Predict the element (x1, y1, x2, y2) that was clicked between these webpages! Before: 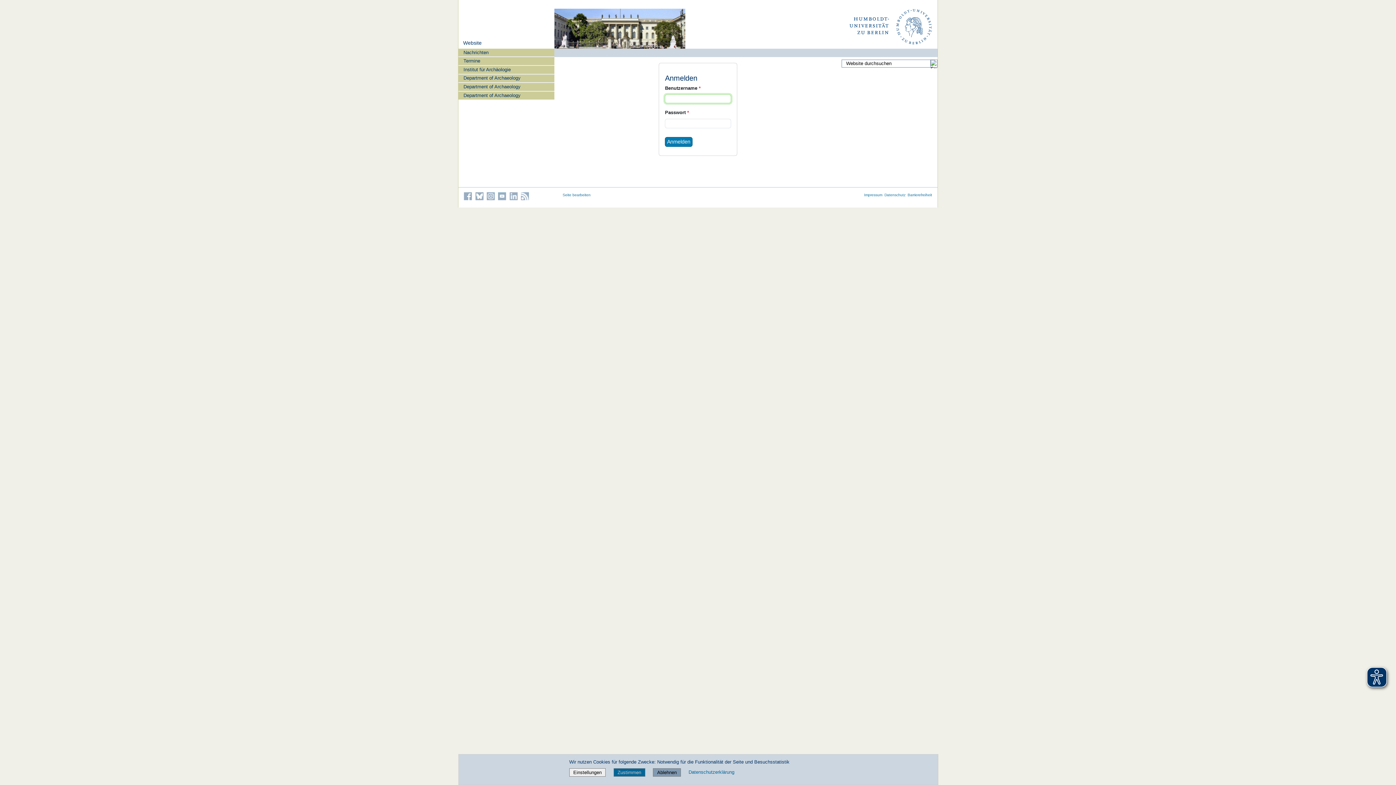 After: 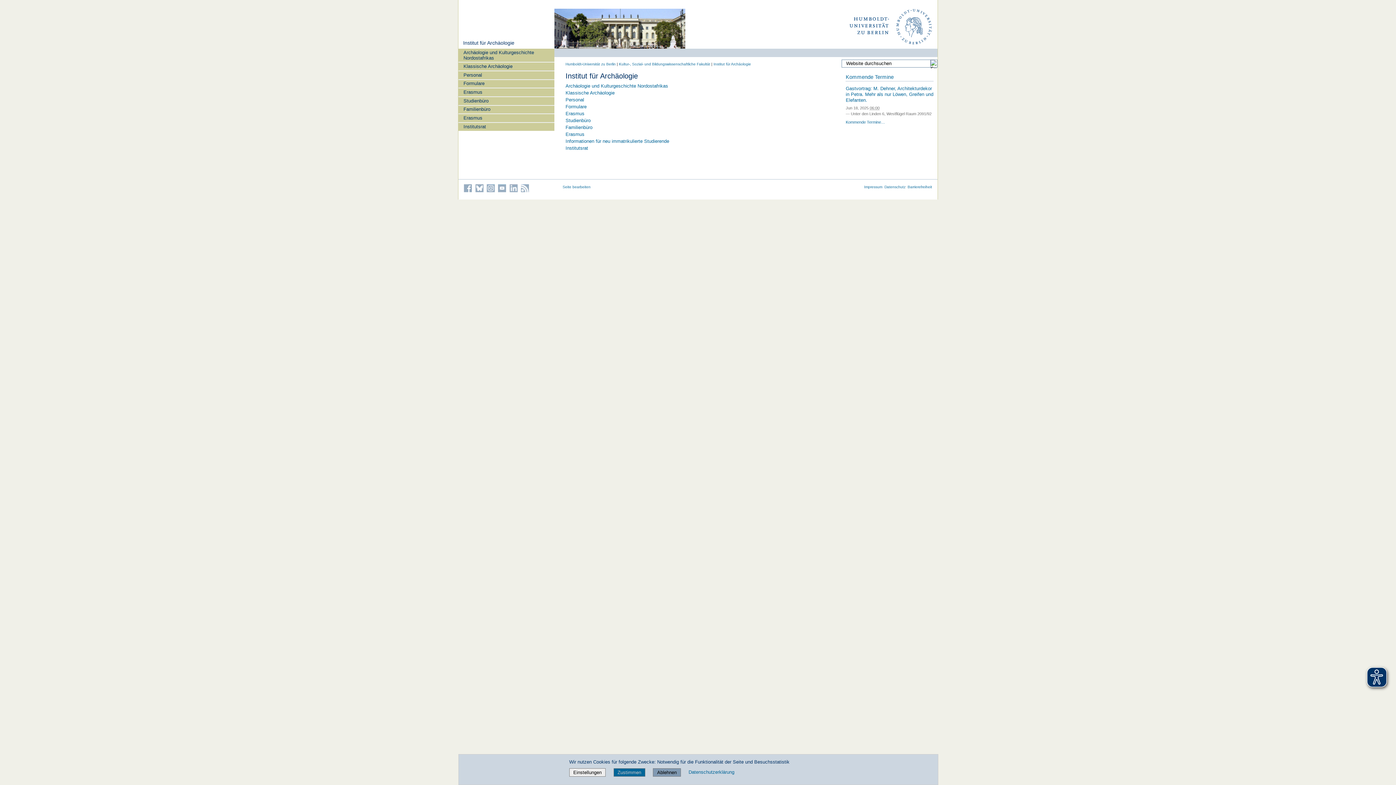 Action: bbox: (458, 65, 554, 73) label: Institut für Archäologie